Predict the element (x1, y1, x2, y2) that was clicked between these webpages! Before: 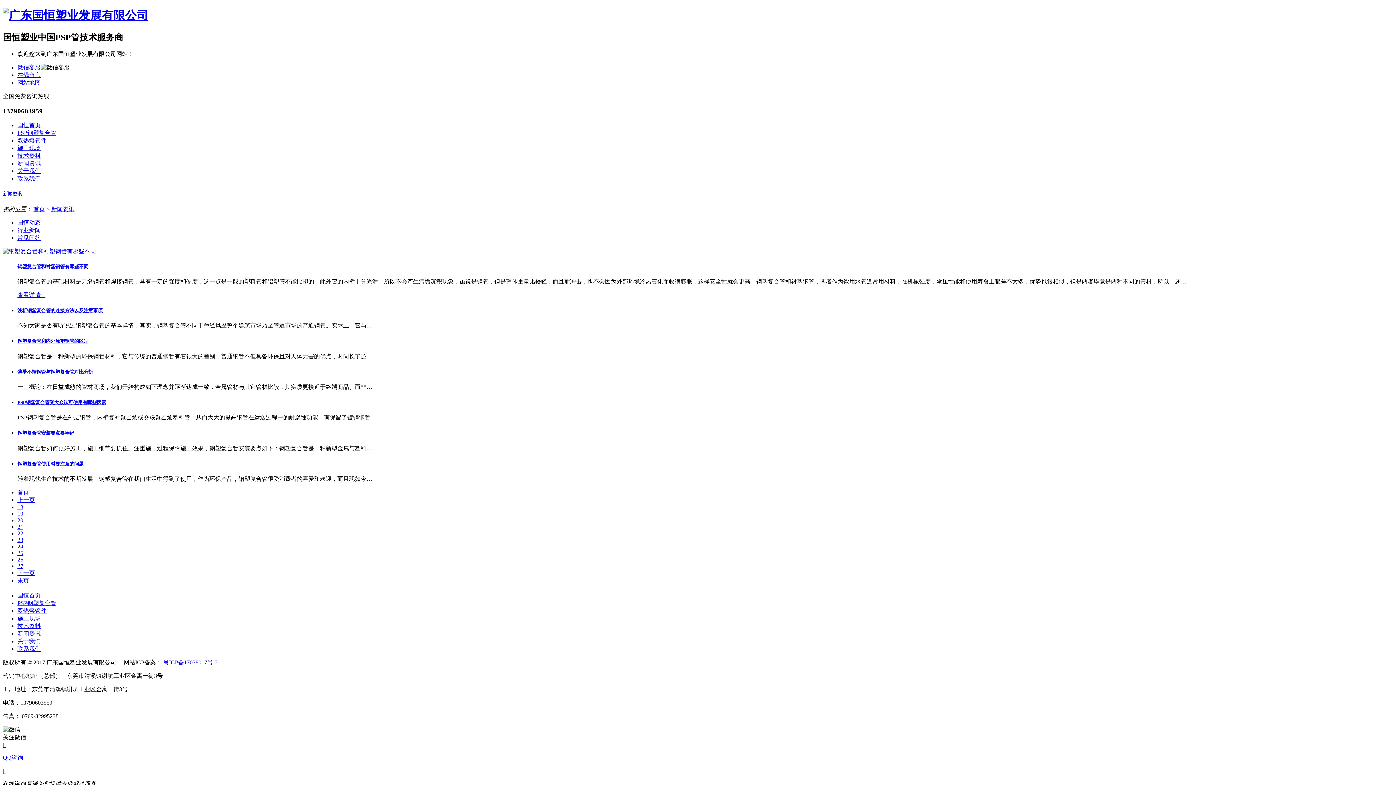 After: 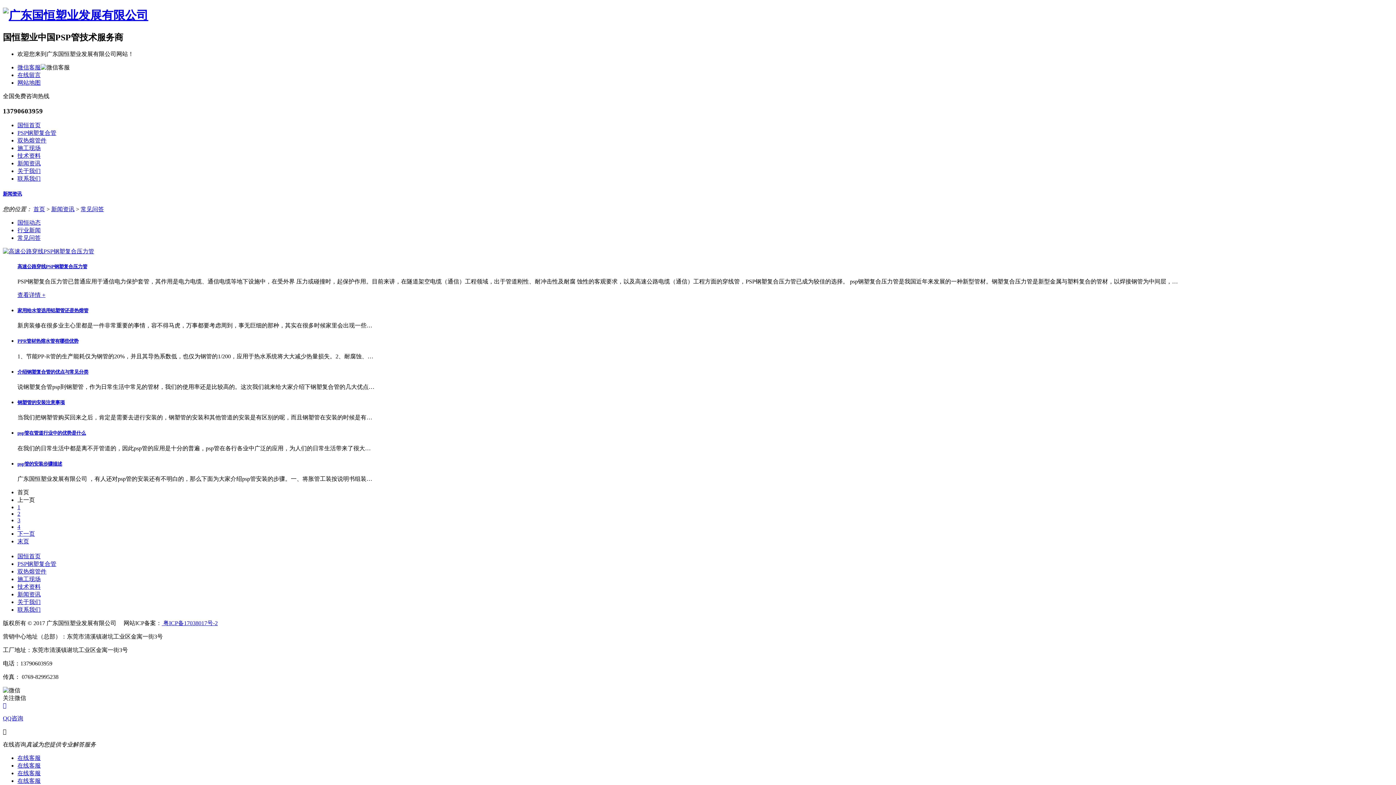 Action: label: 常见问答 bbox: (17, 234, 40, 240)